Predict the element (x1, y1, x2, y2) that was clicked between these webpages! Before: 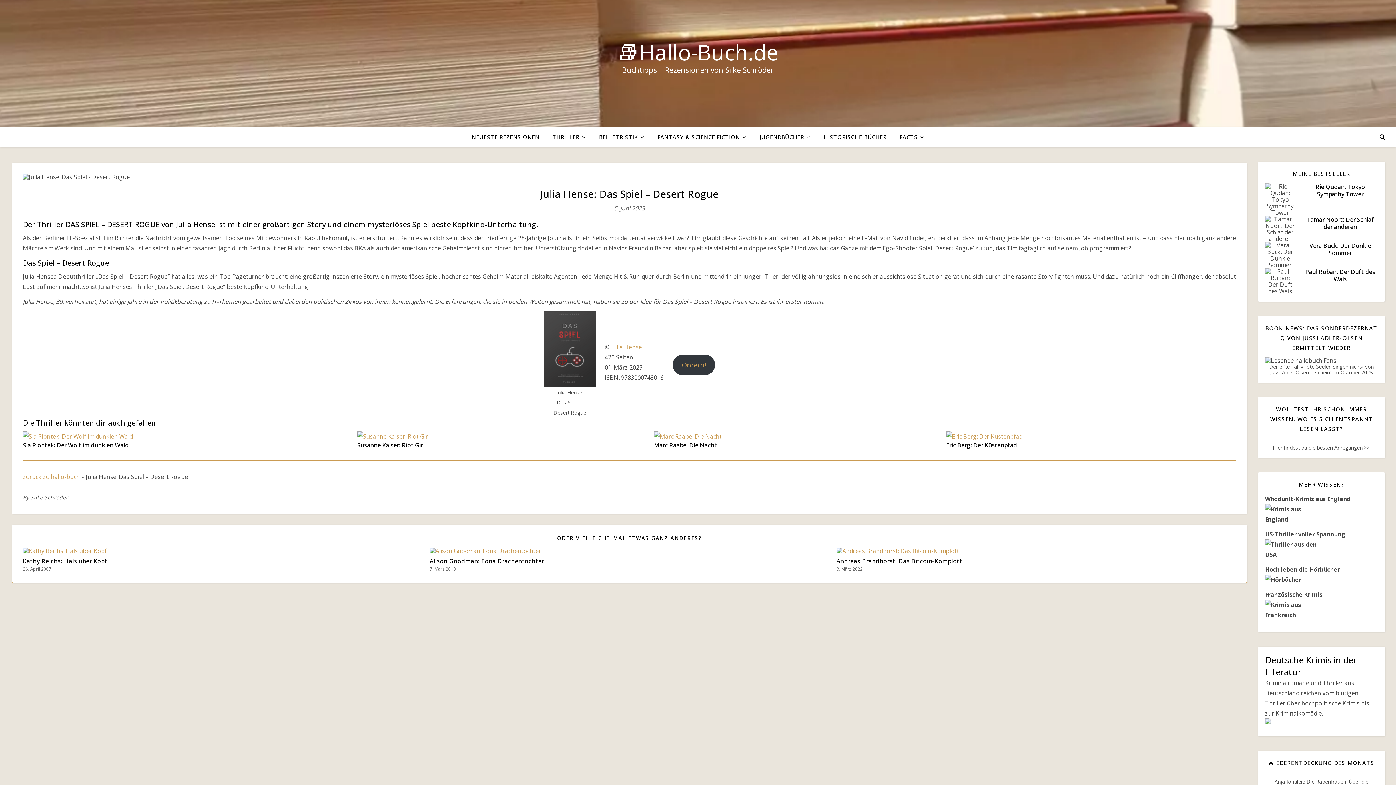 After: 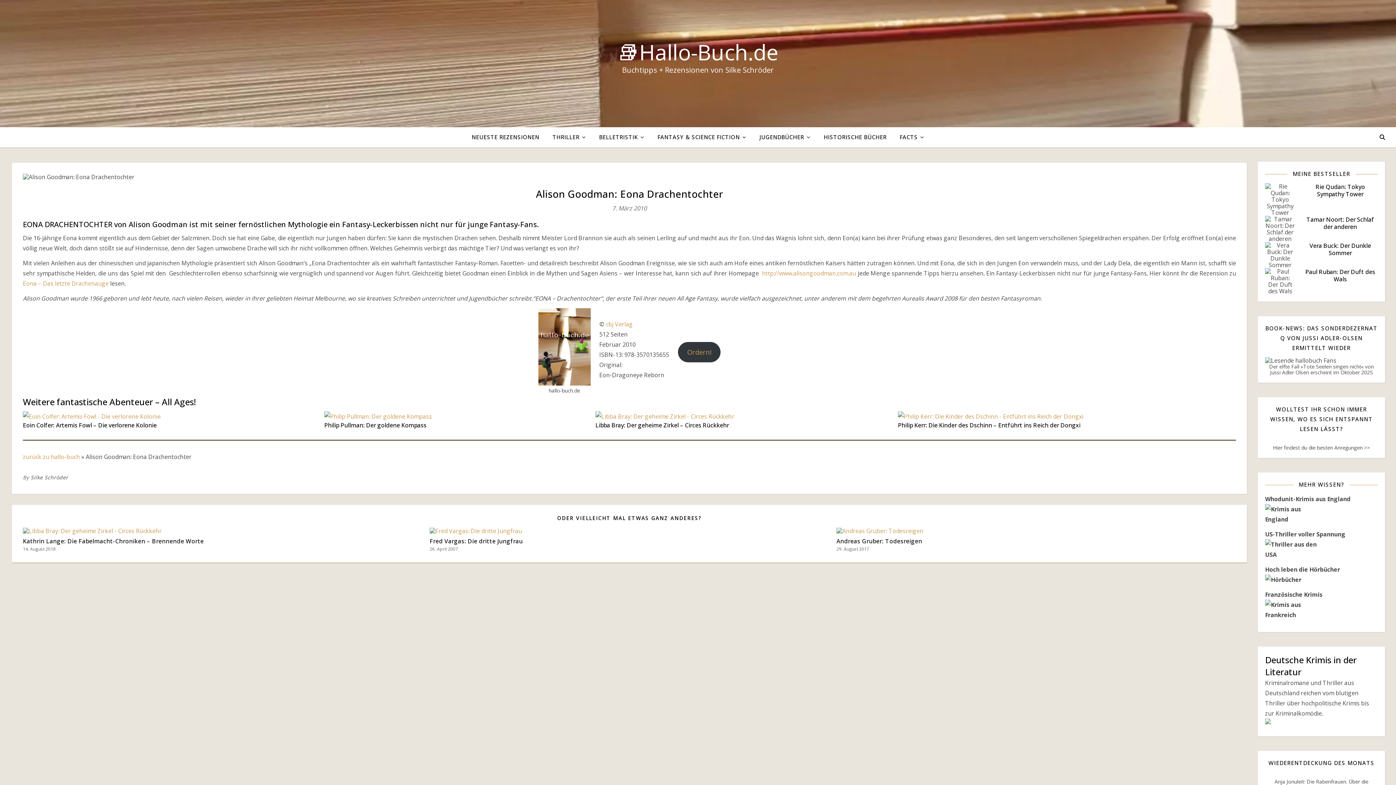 Action: bbox: (429, 557, 544, 565) label: Alison Goodman: Eona Drachentochter